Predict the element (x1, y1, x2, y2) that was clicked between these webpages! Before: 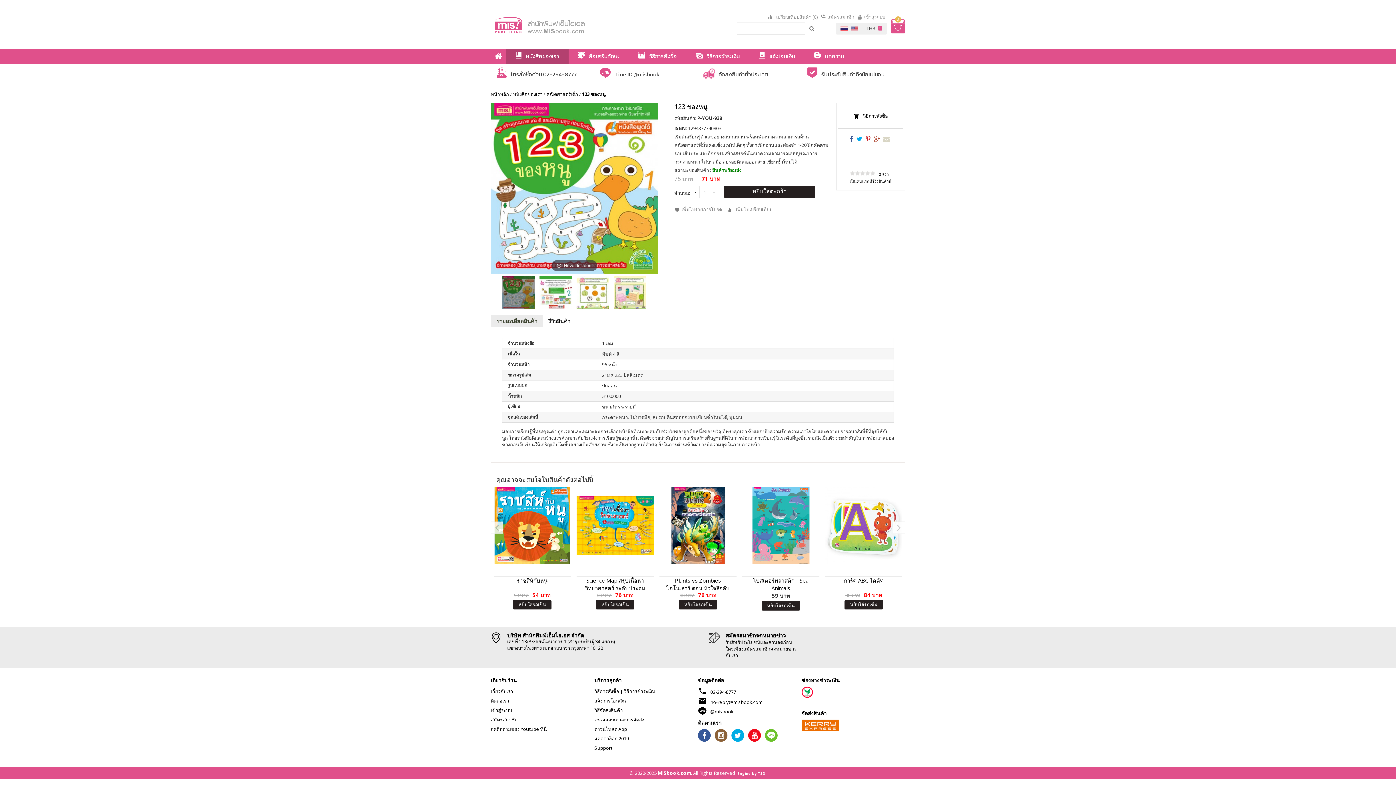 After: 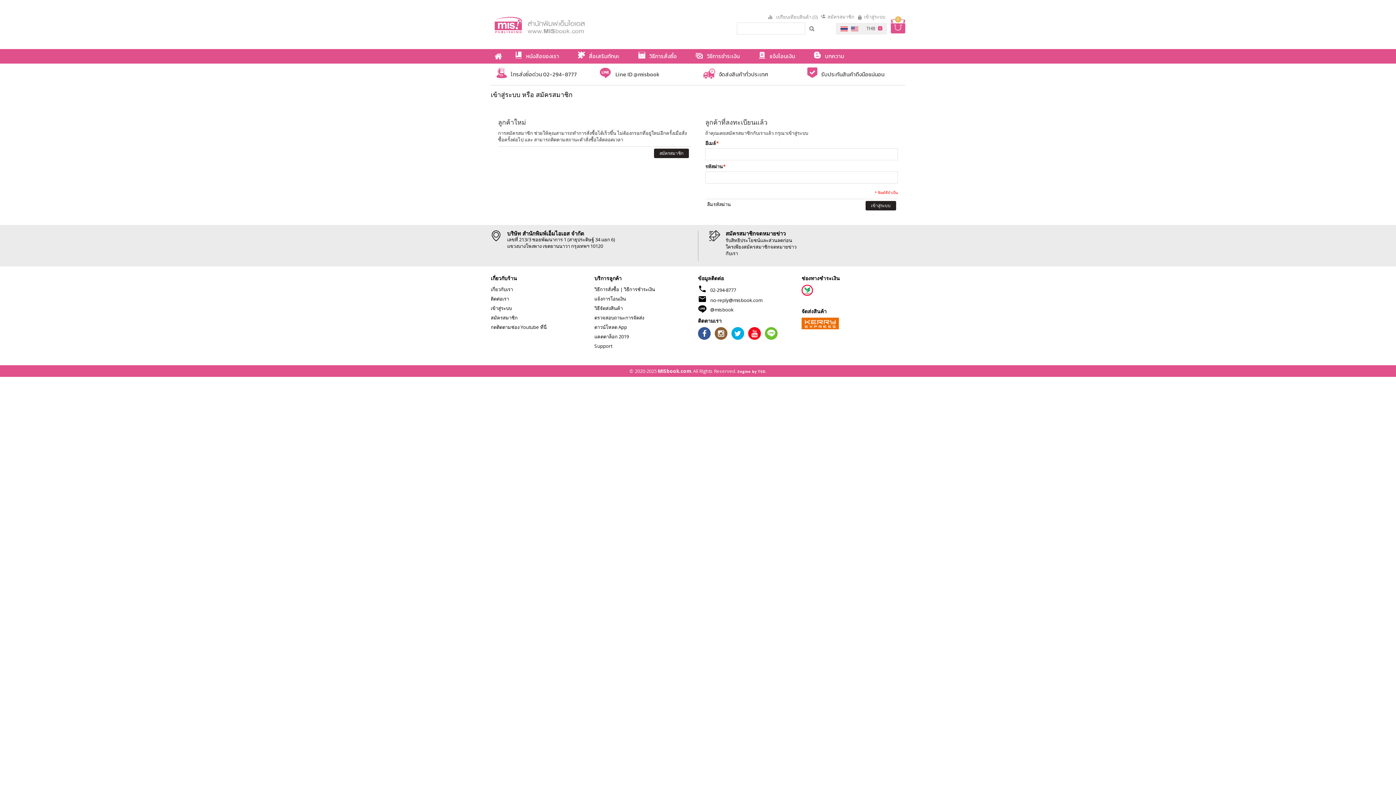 Action: bbox: (674, 205, 725, 214) label: เพิ่มไปรายการโปรด